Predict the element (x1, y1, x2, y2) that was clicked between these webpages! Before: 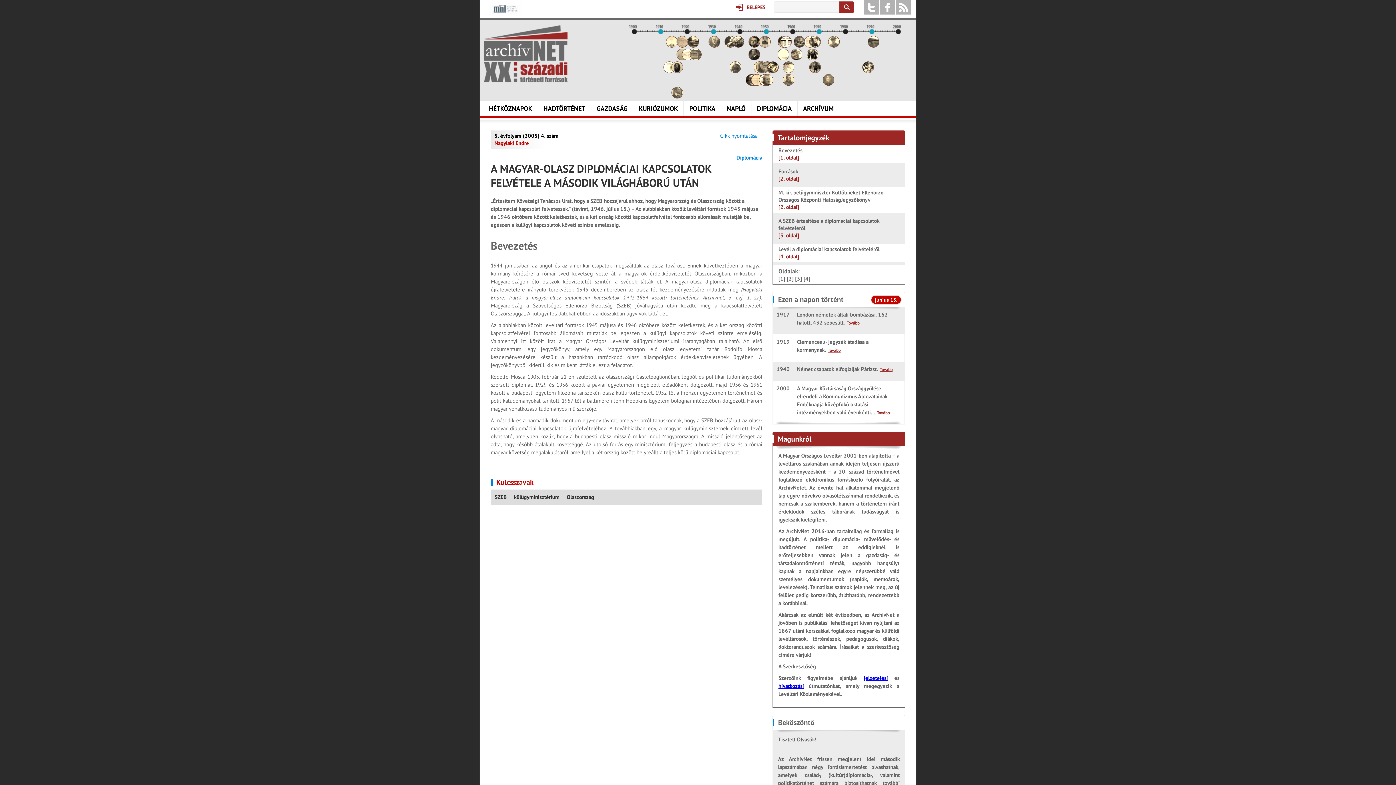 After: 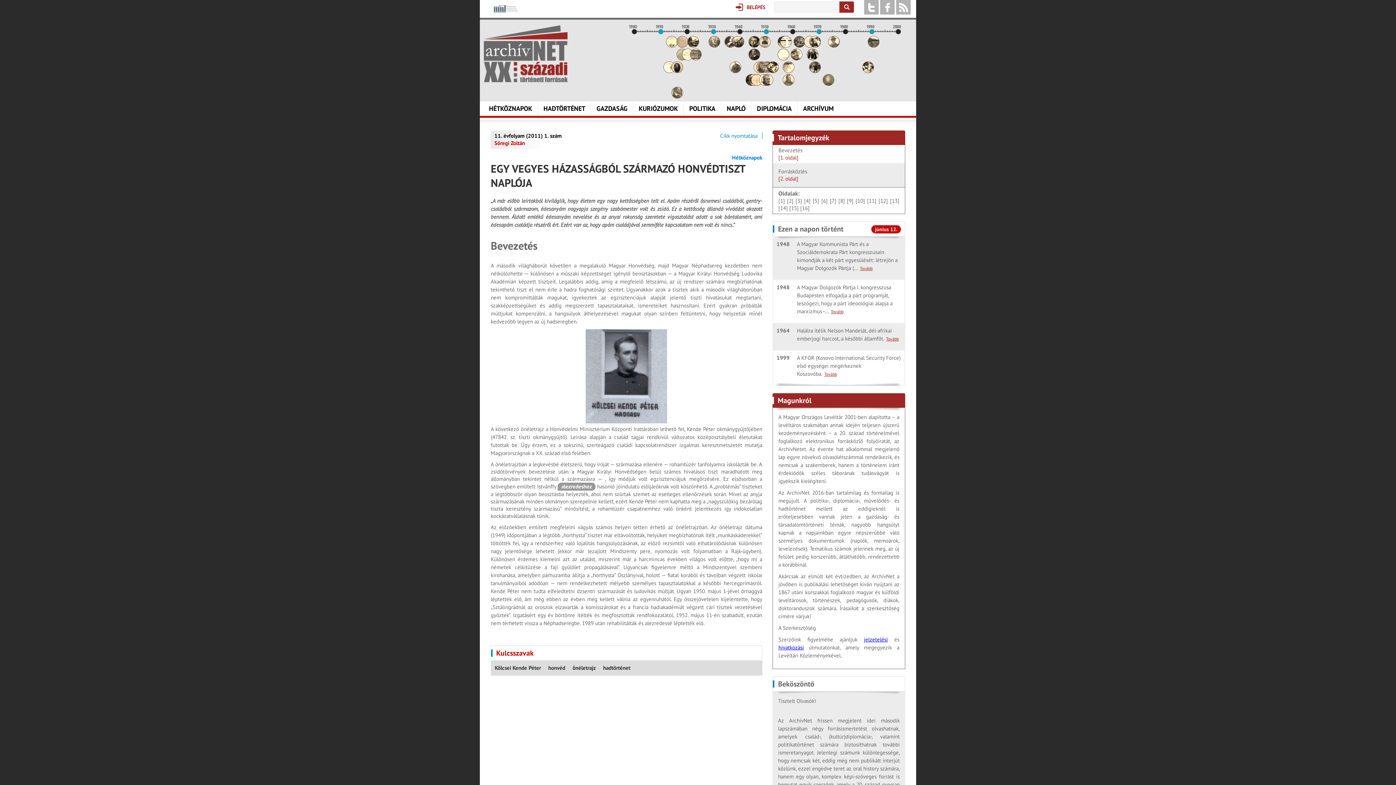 Action: bbox: (759, 42, 770, 49)